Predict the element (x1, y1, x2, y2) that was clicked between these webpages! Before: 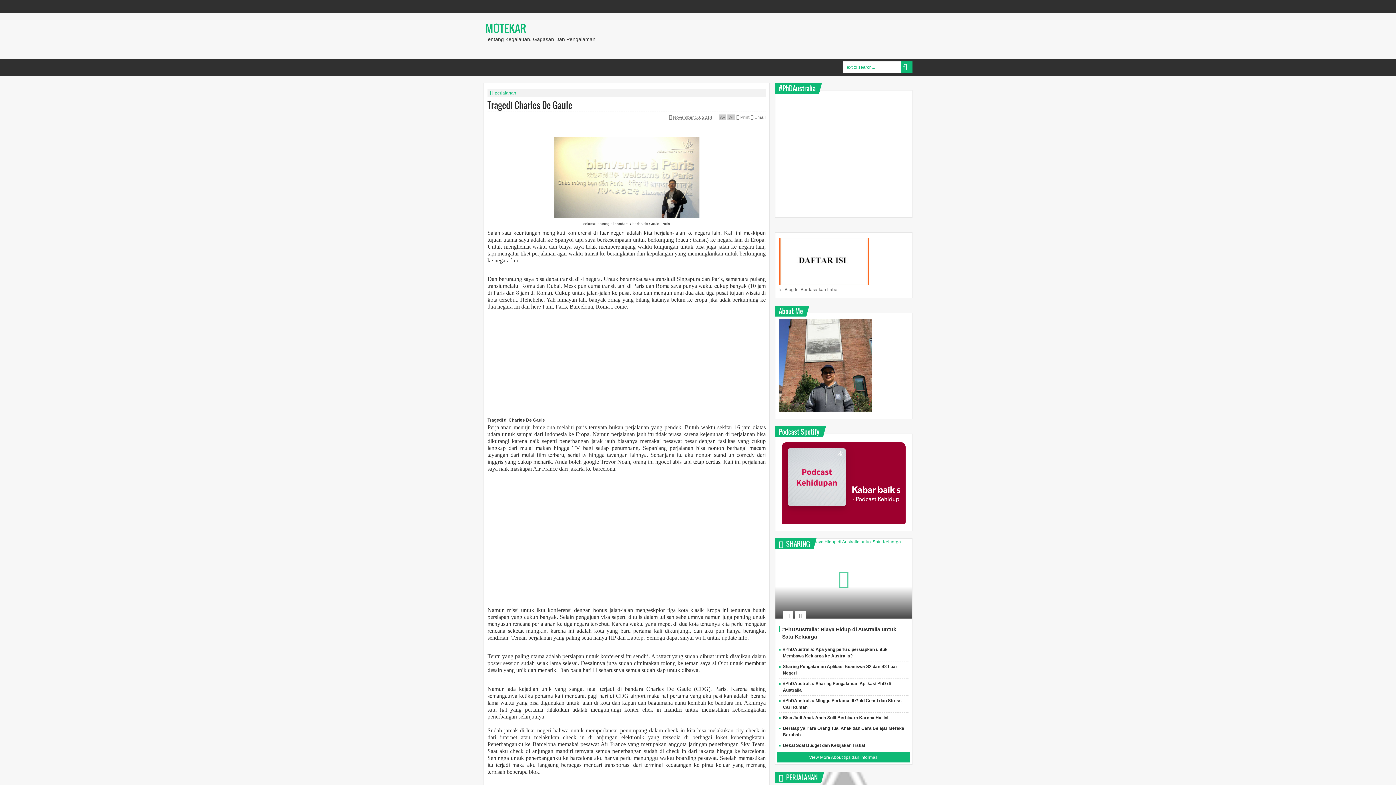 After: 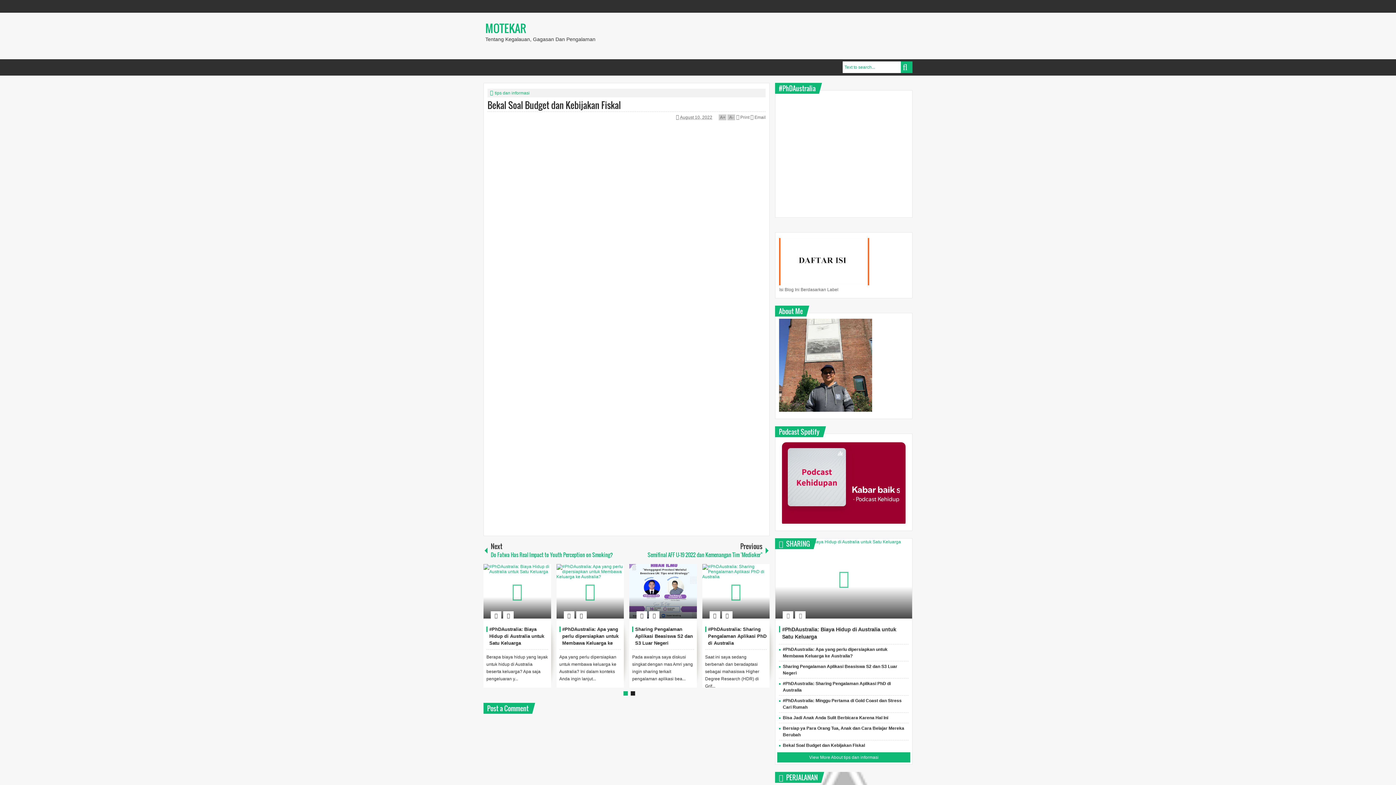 Action: label: Bekal Soal Budget dan Kebijakan Fiskal bbox: (783, 743, 865, 748)